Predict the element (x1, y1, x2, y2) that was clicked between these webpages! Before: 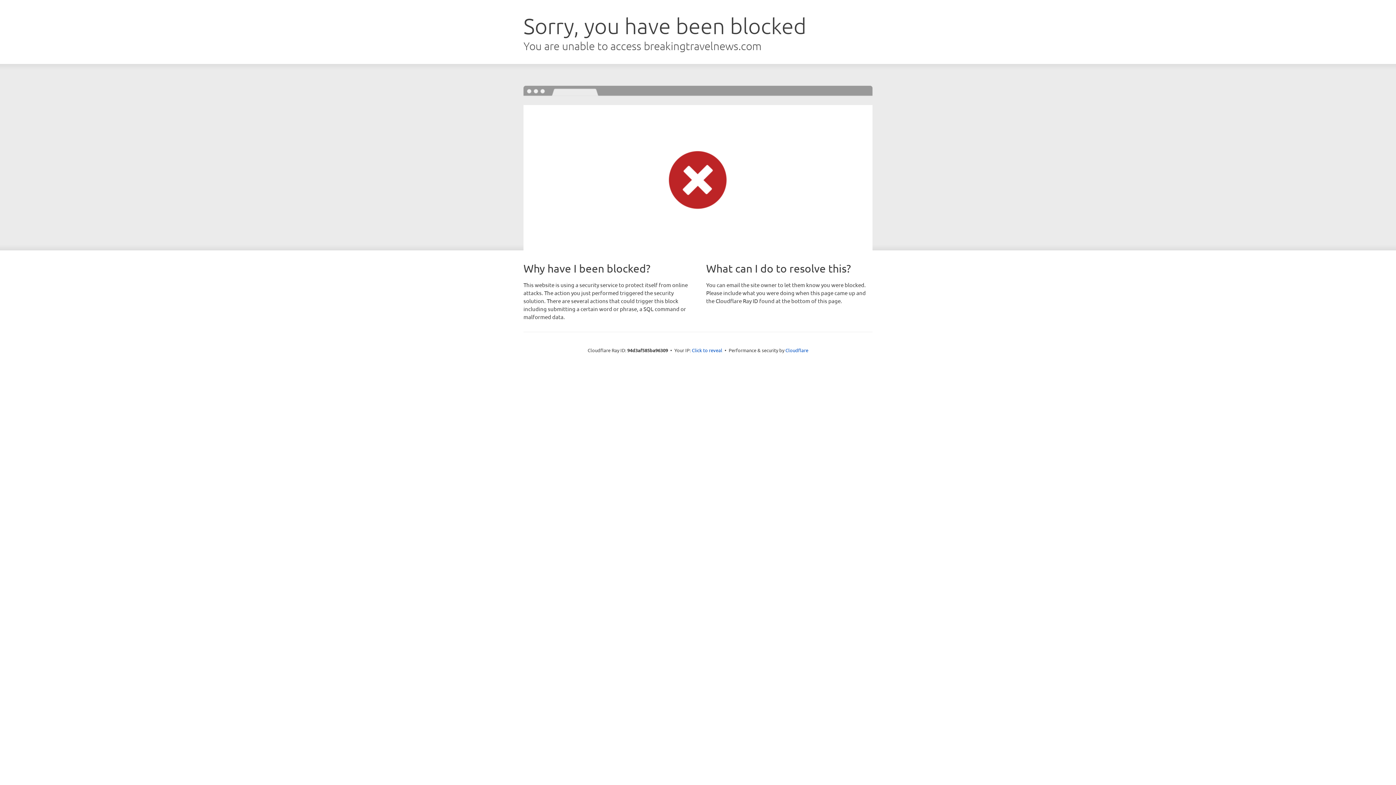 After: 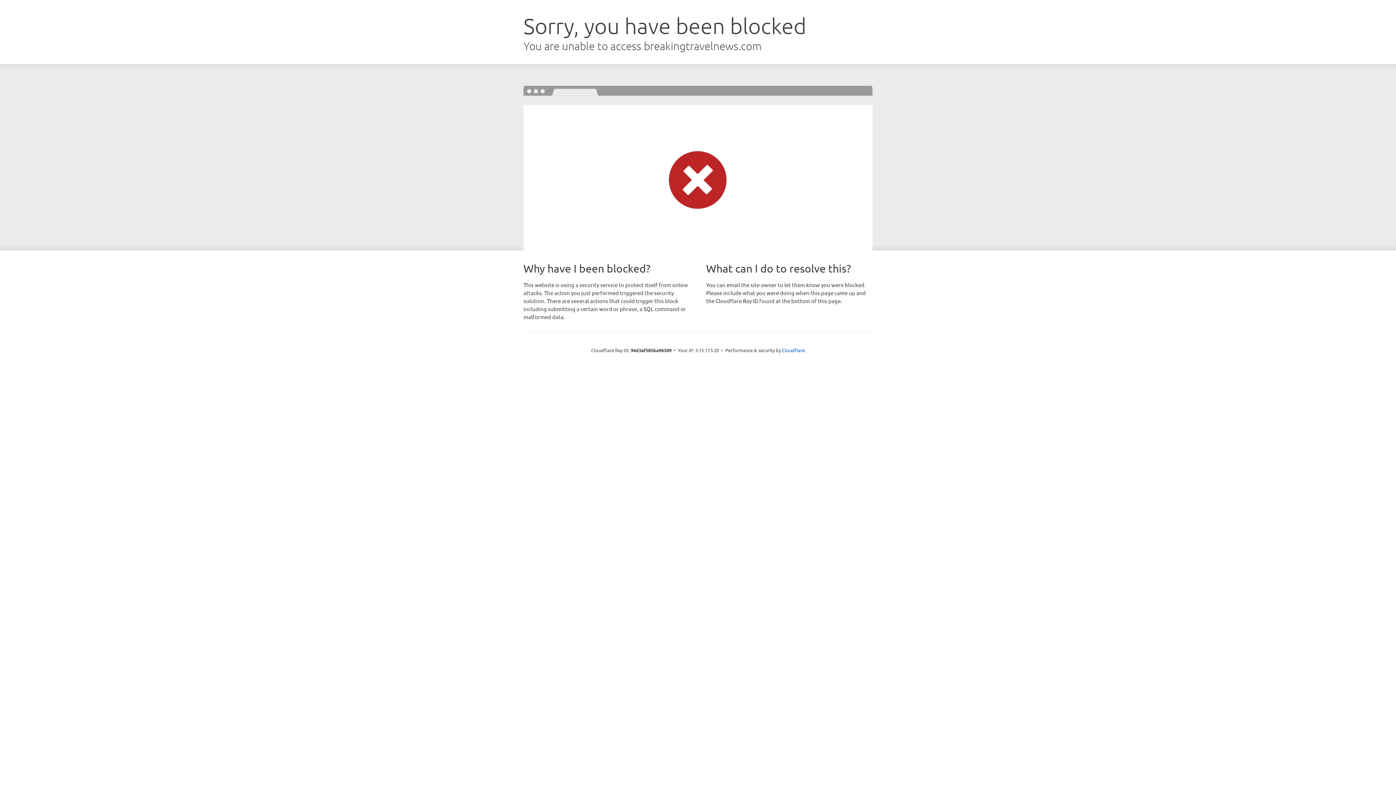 Action: label: Click to reveal bbox: (692, 346, 722, 353)